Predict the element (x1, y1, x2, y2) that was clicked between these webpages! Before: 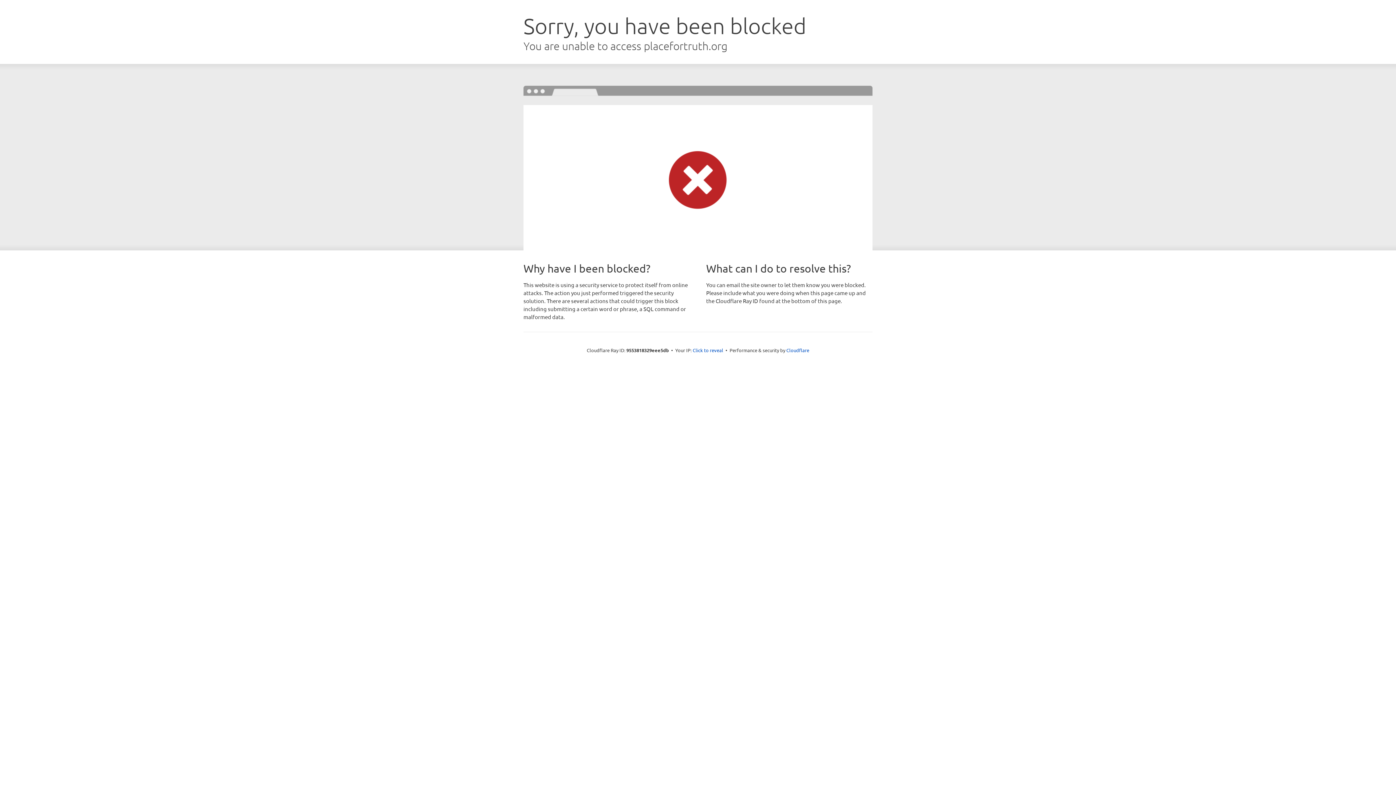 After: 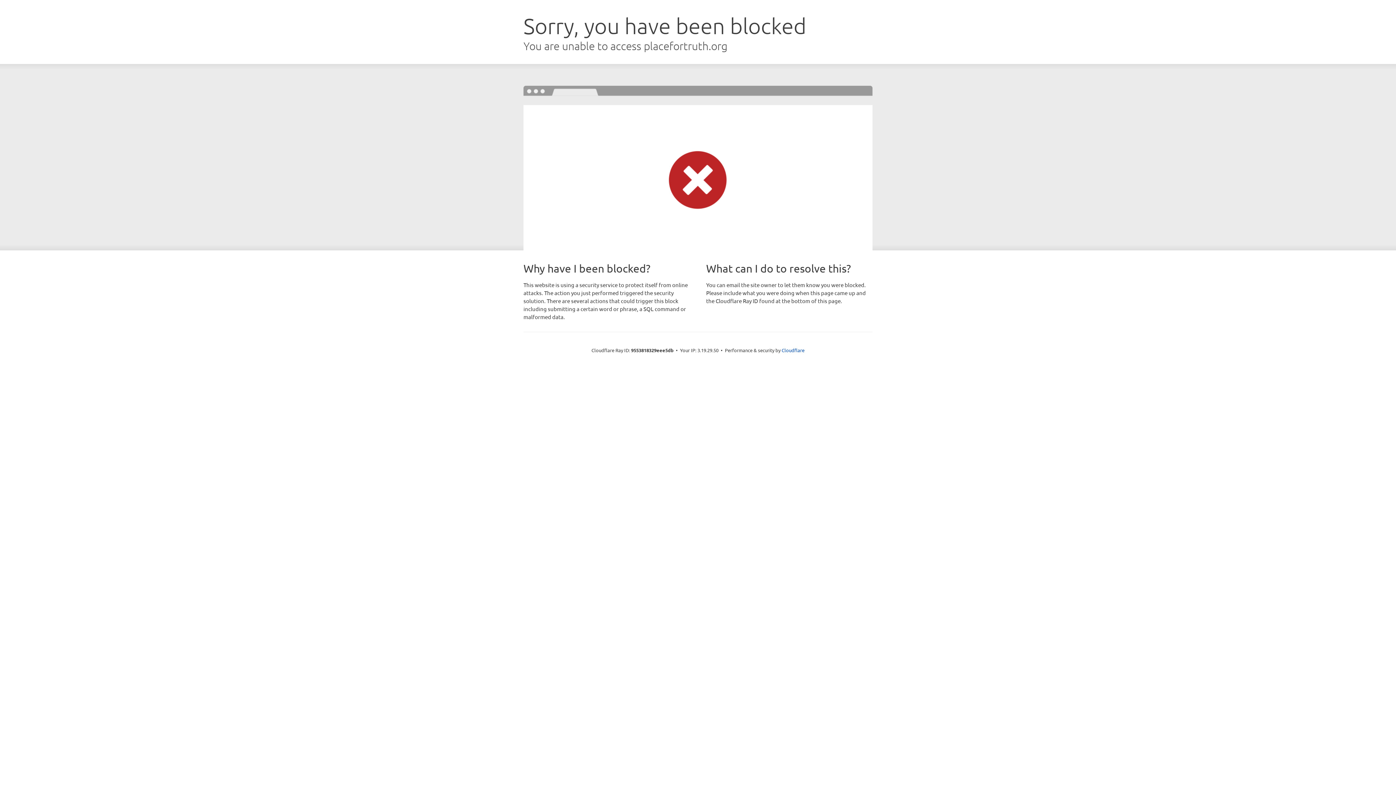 Action: bbox: (692, 346, 723, 353) label: Click to reveal